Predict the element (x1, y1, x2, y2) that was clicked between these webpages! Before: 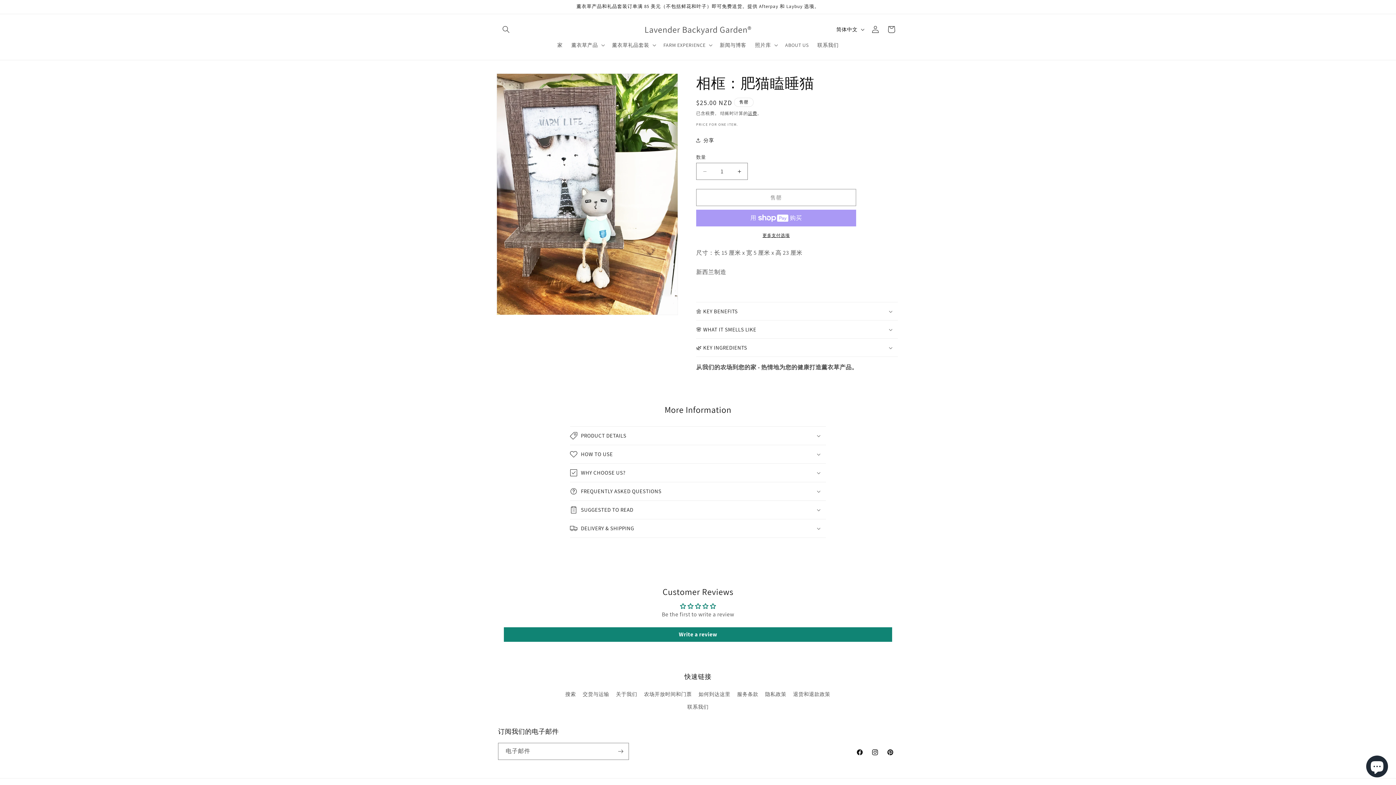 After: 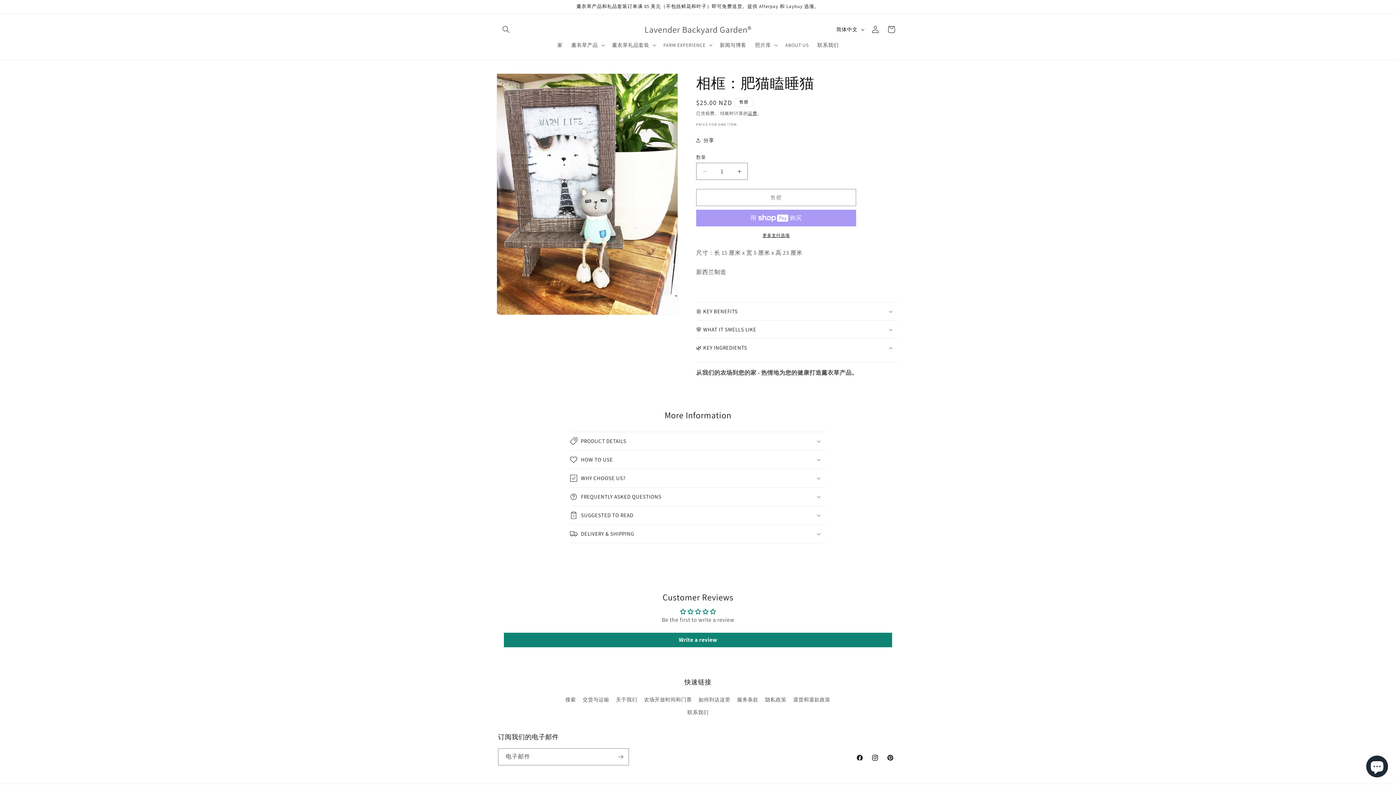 Action: bbox: (696, 338, 898, 356) label: 🌿 KEY INGREDIENTS